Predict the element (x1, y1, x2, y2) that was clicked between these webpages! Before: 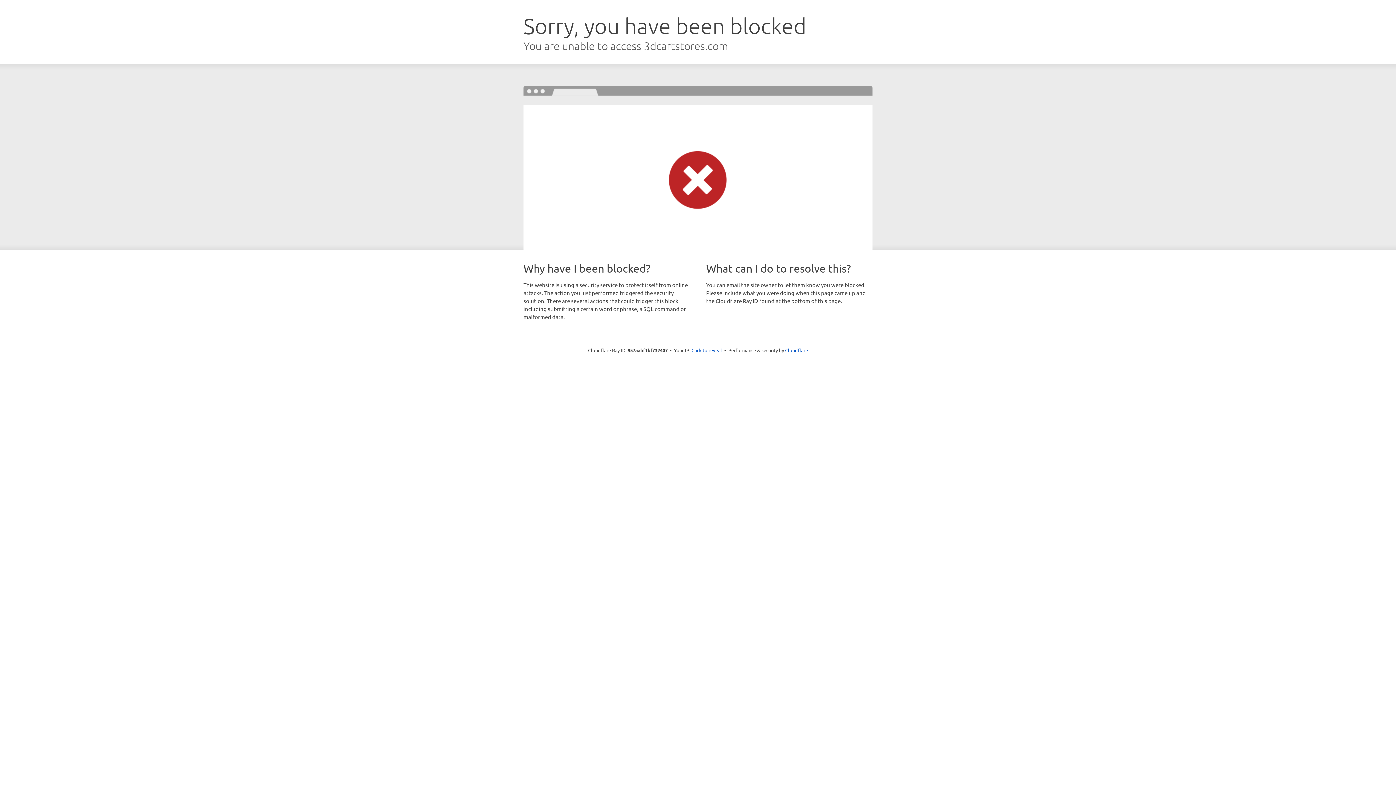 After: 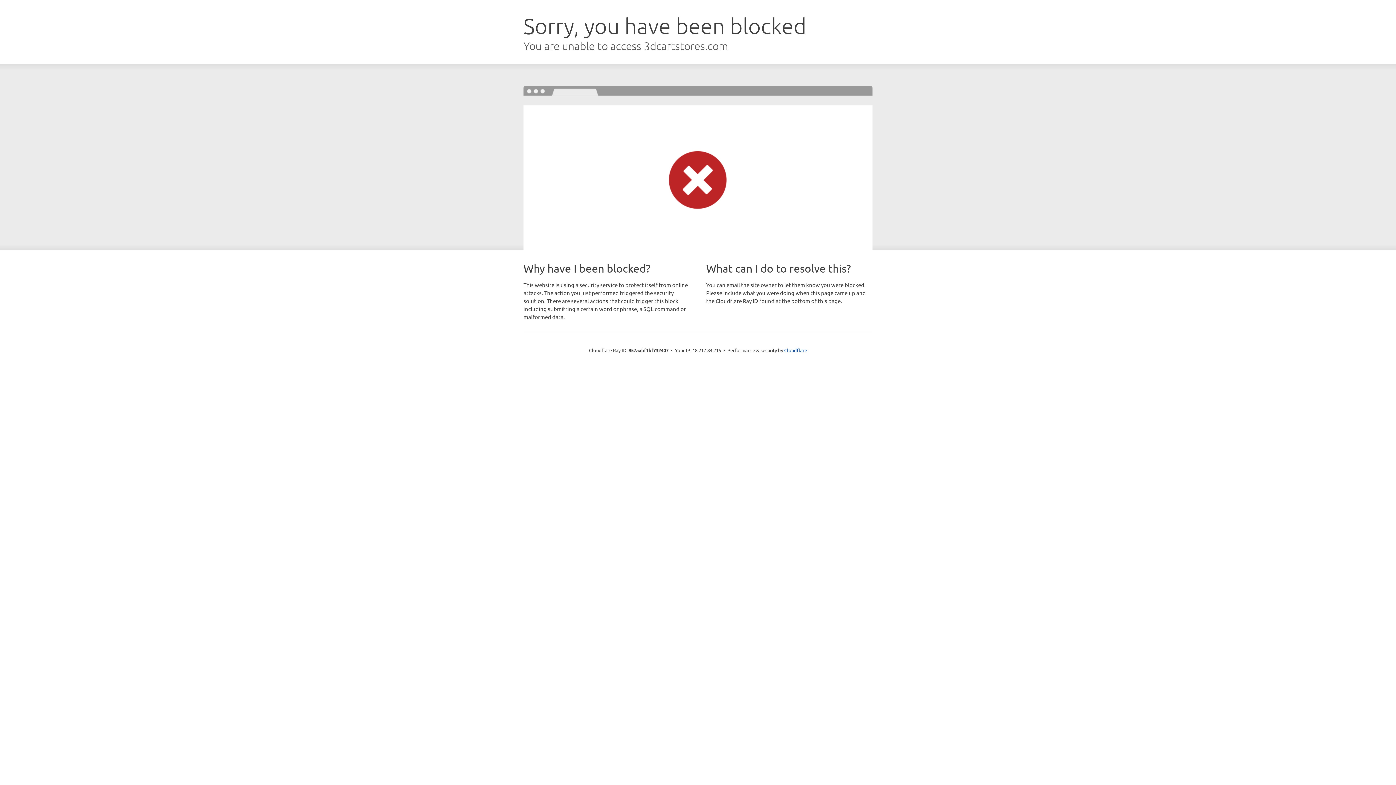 Action: label: Click to reveal bbox: (691, 346, 722, 353)